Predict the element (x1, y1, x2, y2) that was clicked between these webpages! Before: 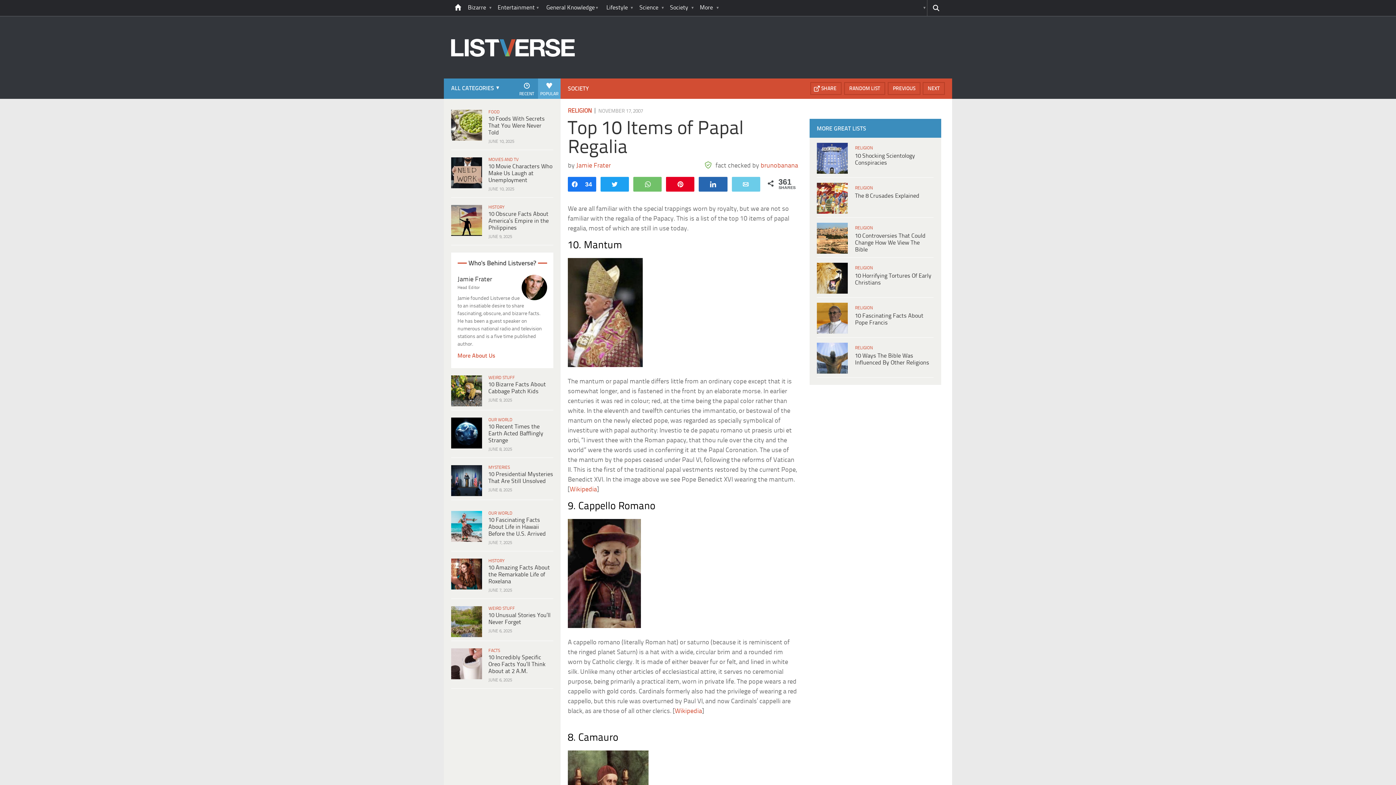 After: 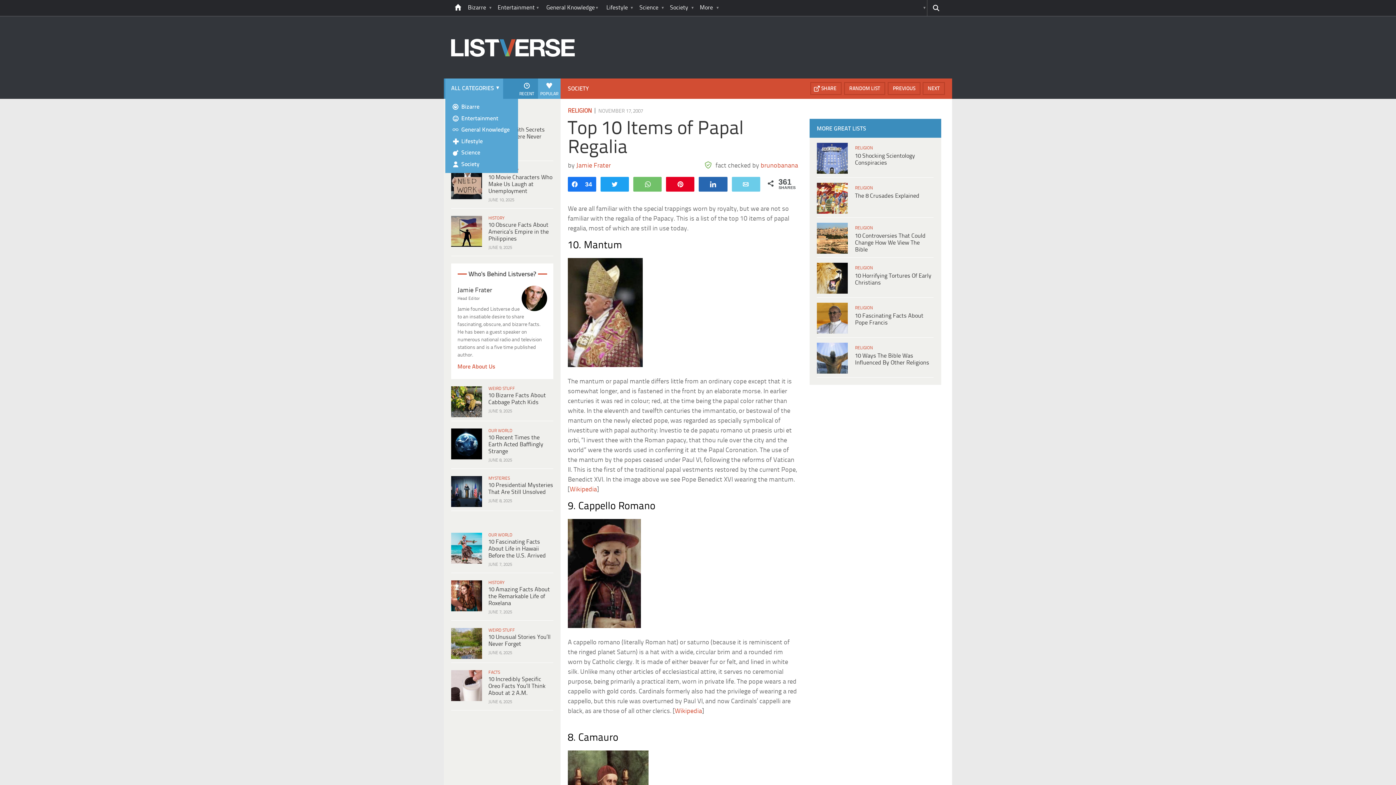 Action: bbox: (445, 78, 503, 98) label: ALL CATEGORIES